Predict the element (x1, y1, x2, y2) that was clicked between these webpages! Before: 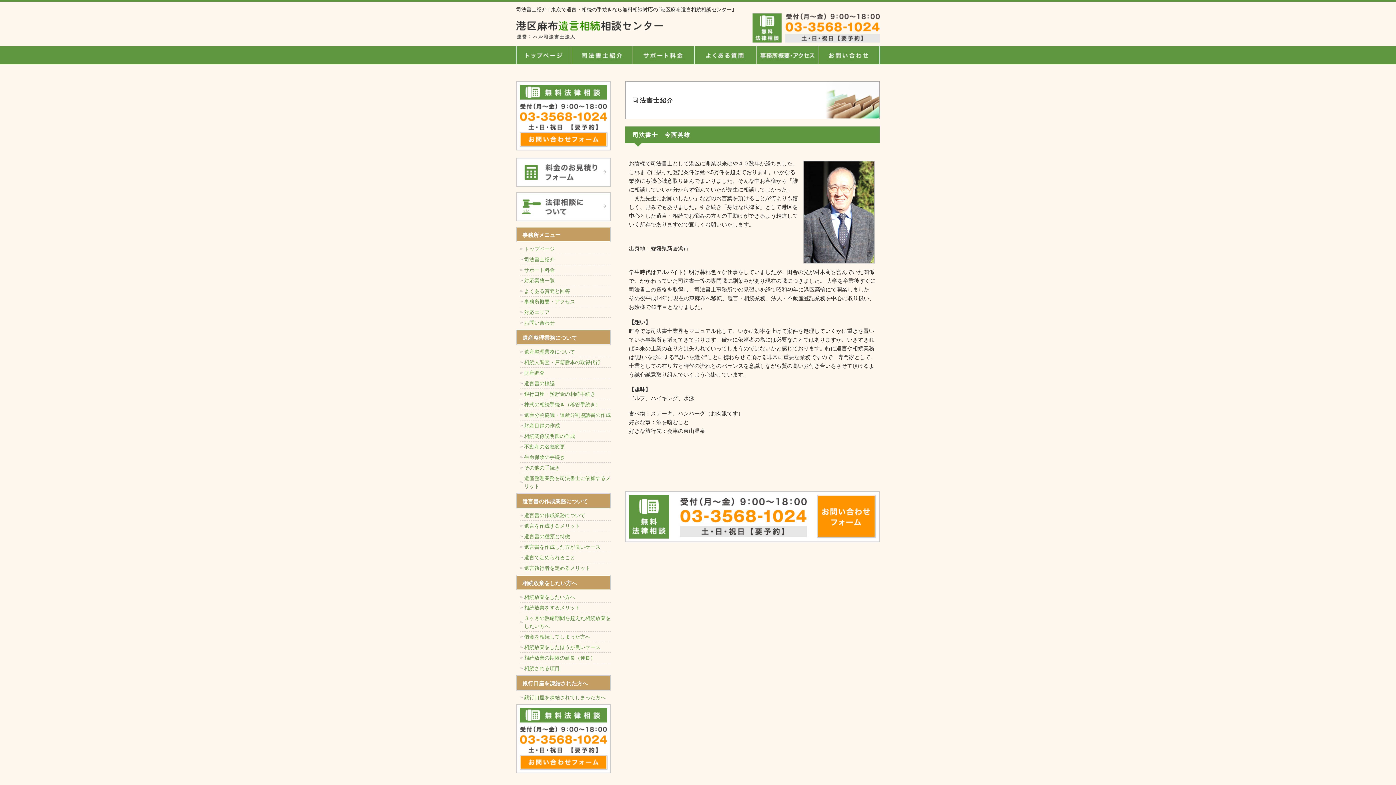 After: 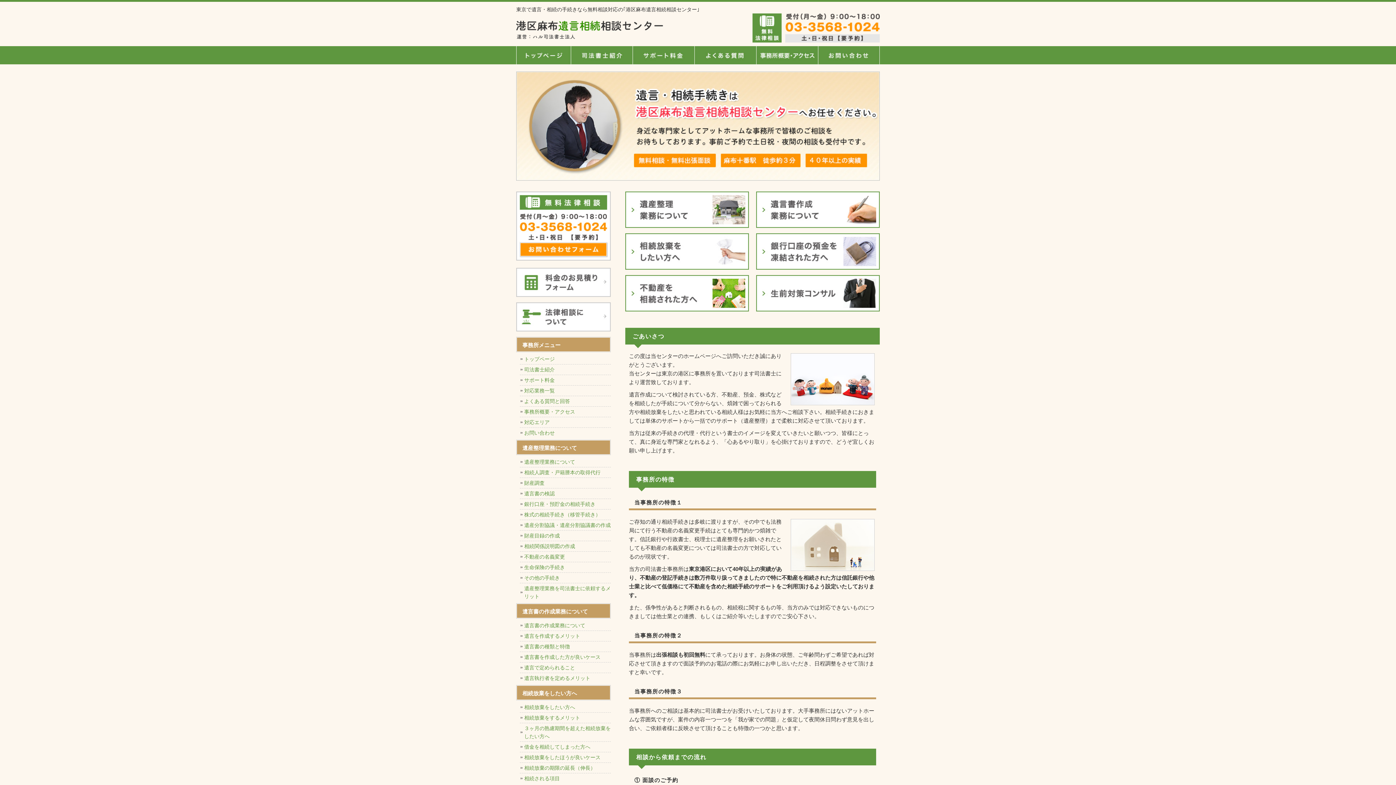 Action: bbox: (516, 31, 663, 37)